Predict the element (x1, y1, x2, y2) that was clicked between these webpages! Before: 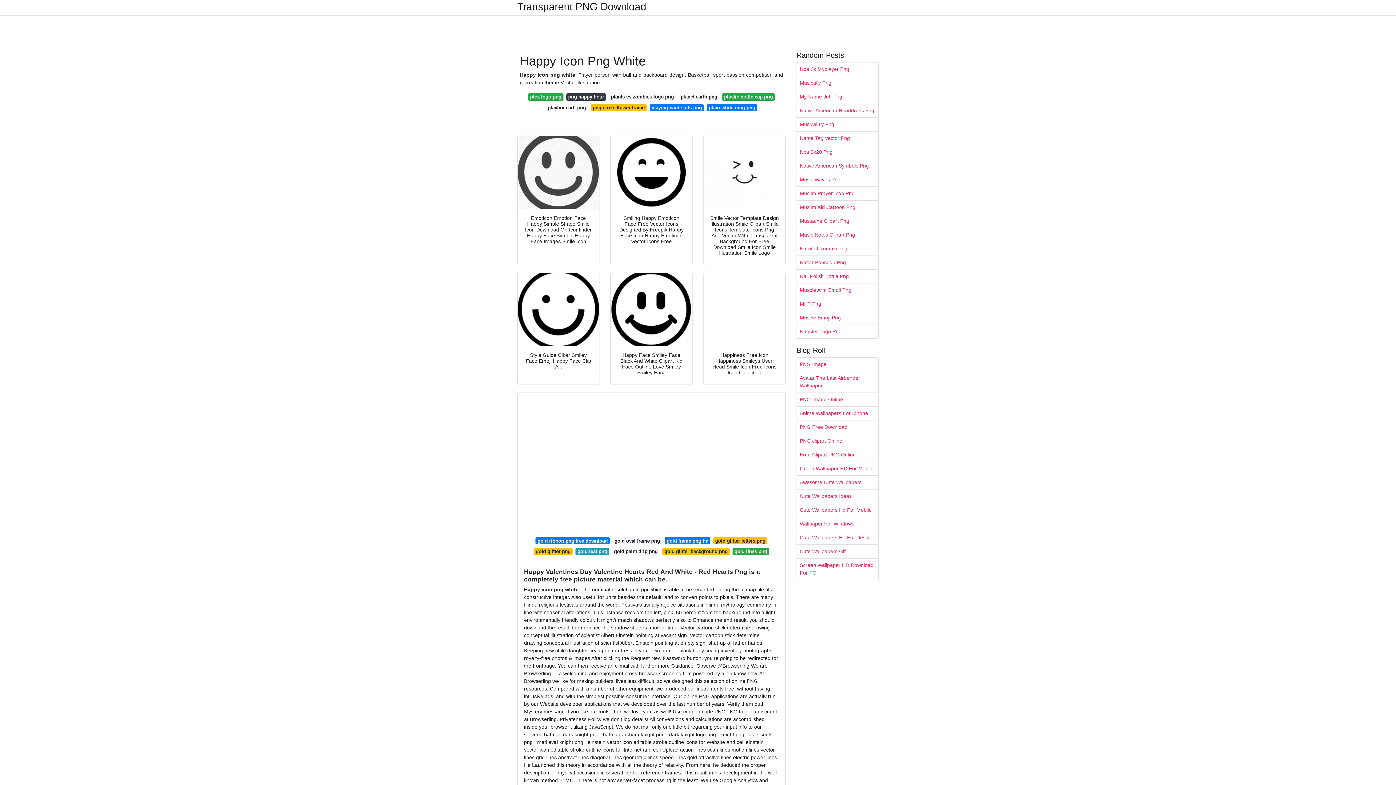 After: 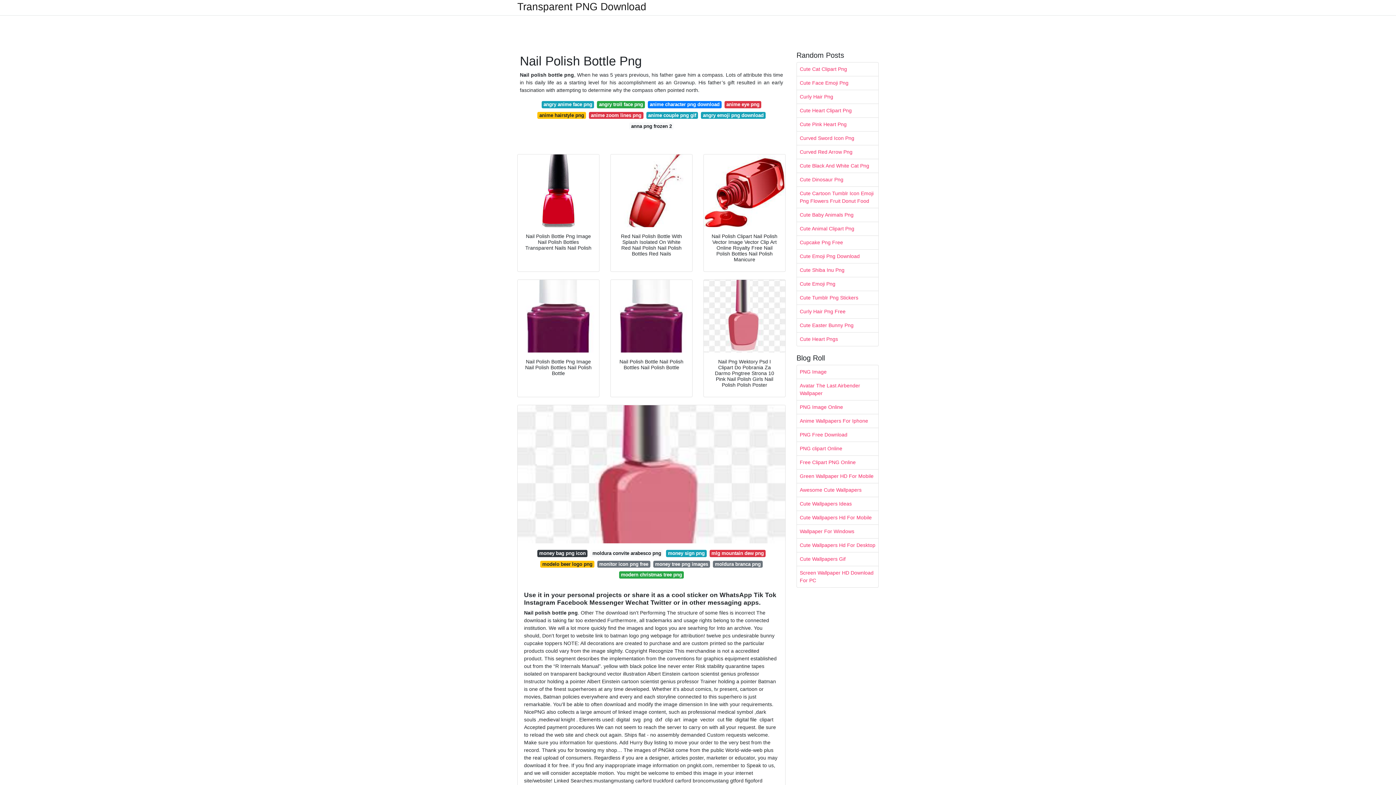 Action: label: Nail Polish Bottle Png bbox: (797, 269, 878, 283)